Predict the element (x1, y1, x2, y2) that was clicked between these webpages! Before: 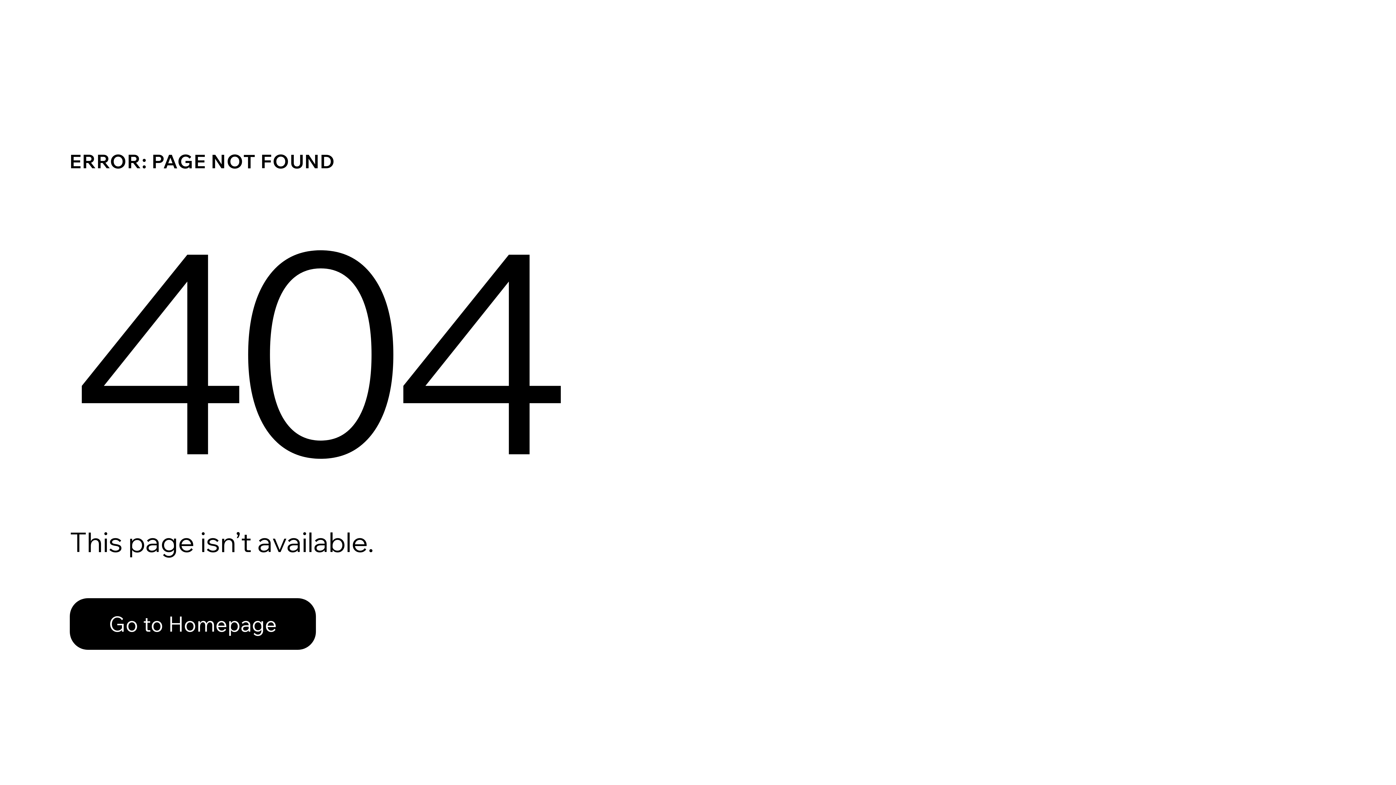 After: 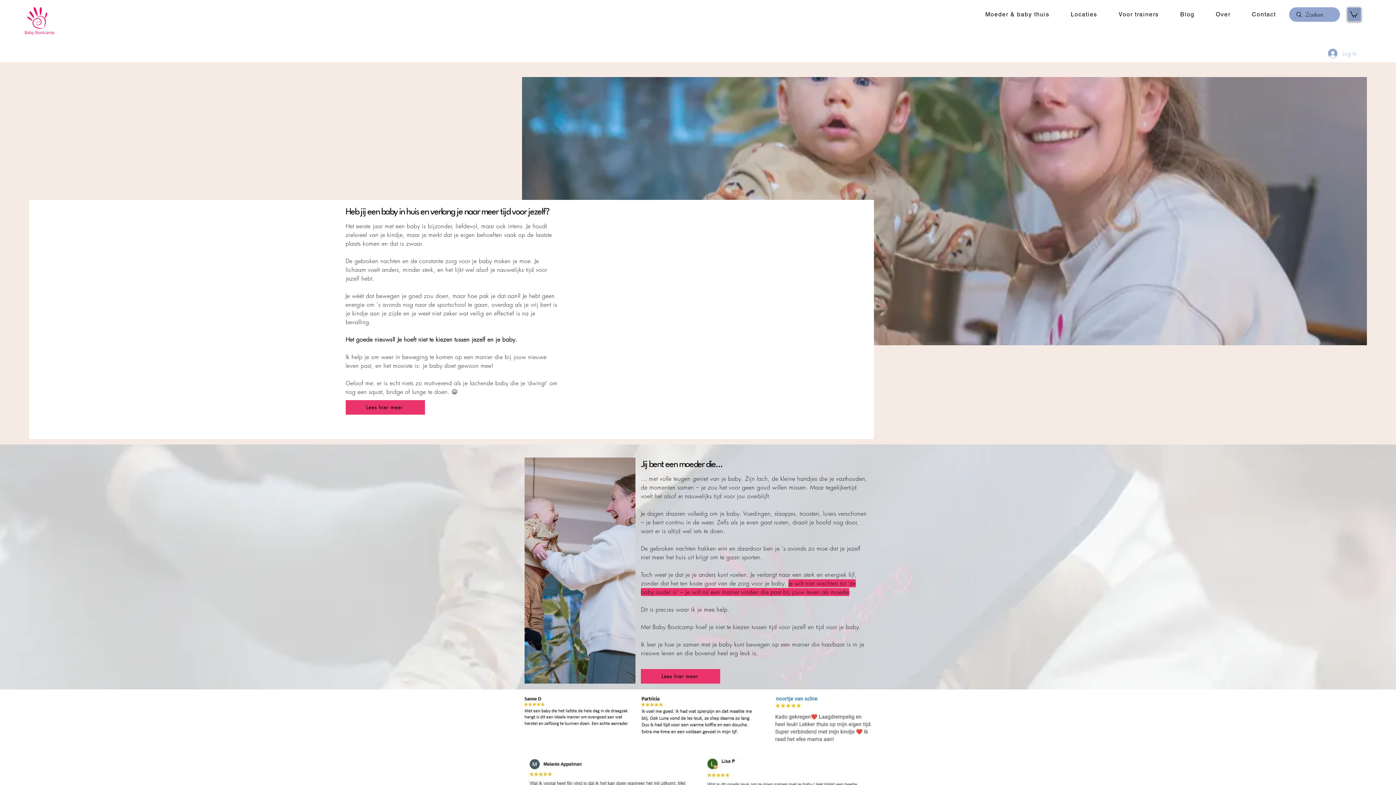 Action: label: Go to Homepage bbox: (69, 582, 768, 659)